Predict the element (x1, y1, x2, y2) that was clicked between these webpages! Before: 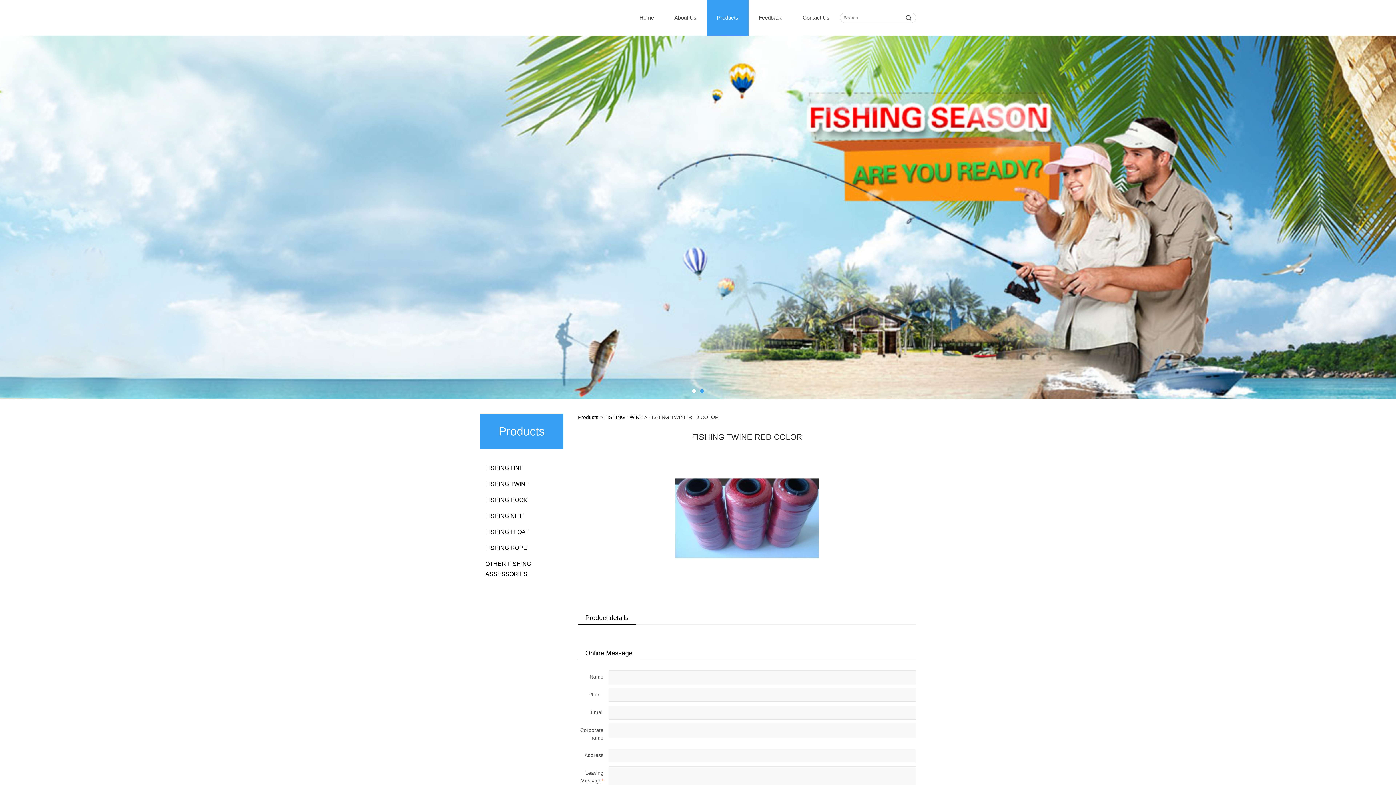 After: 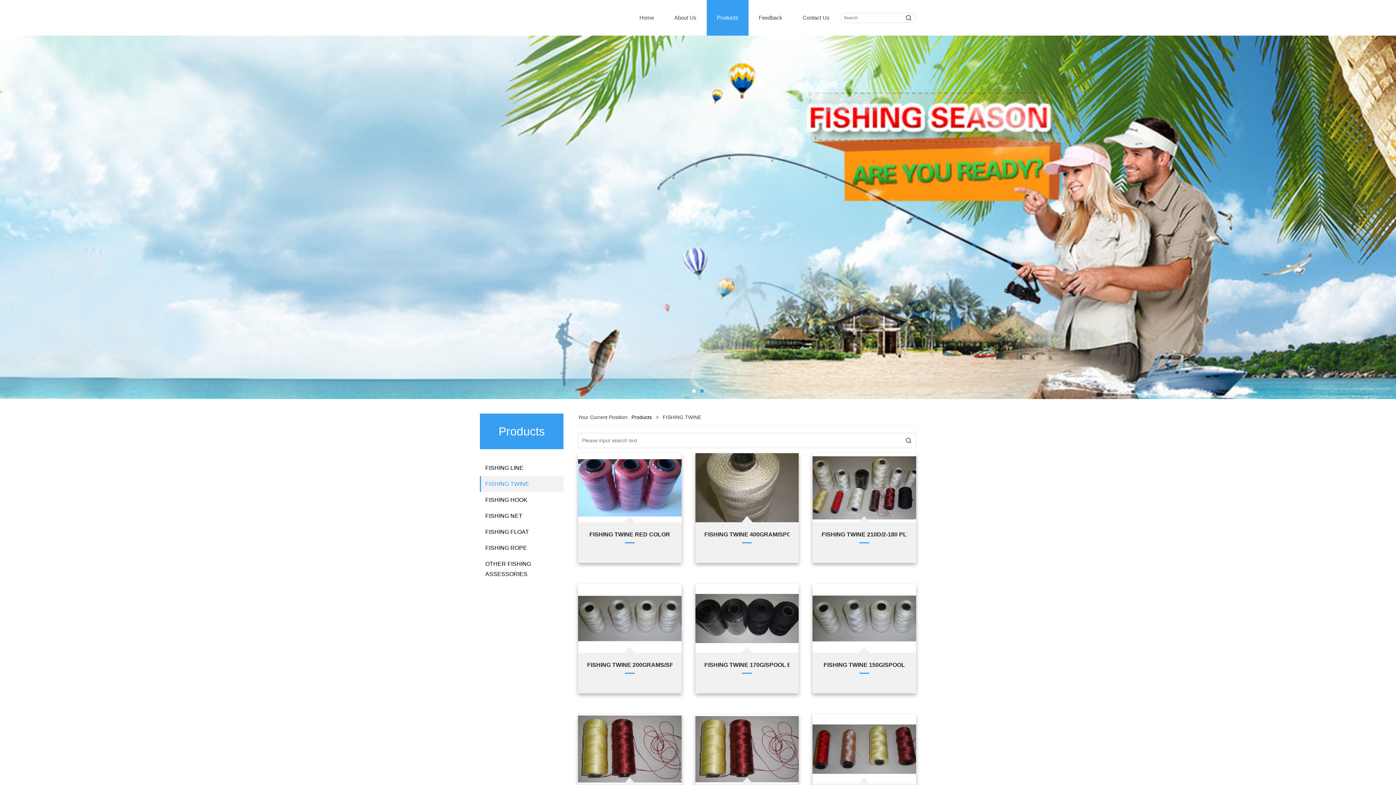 Action: bbox: (480, 476, 563, 492) label: FISHING TWINE